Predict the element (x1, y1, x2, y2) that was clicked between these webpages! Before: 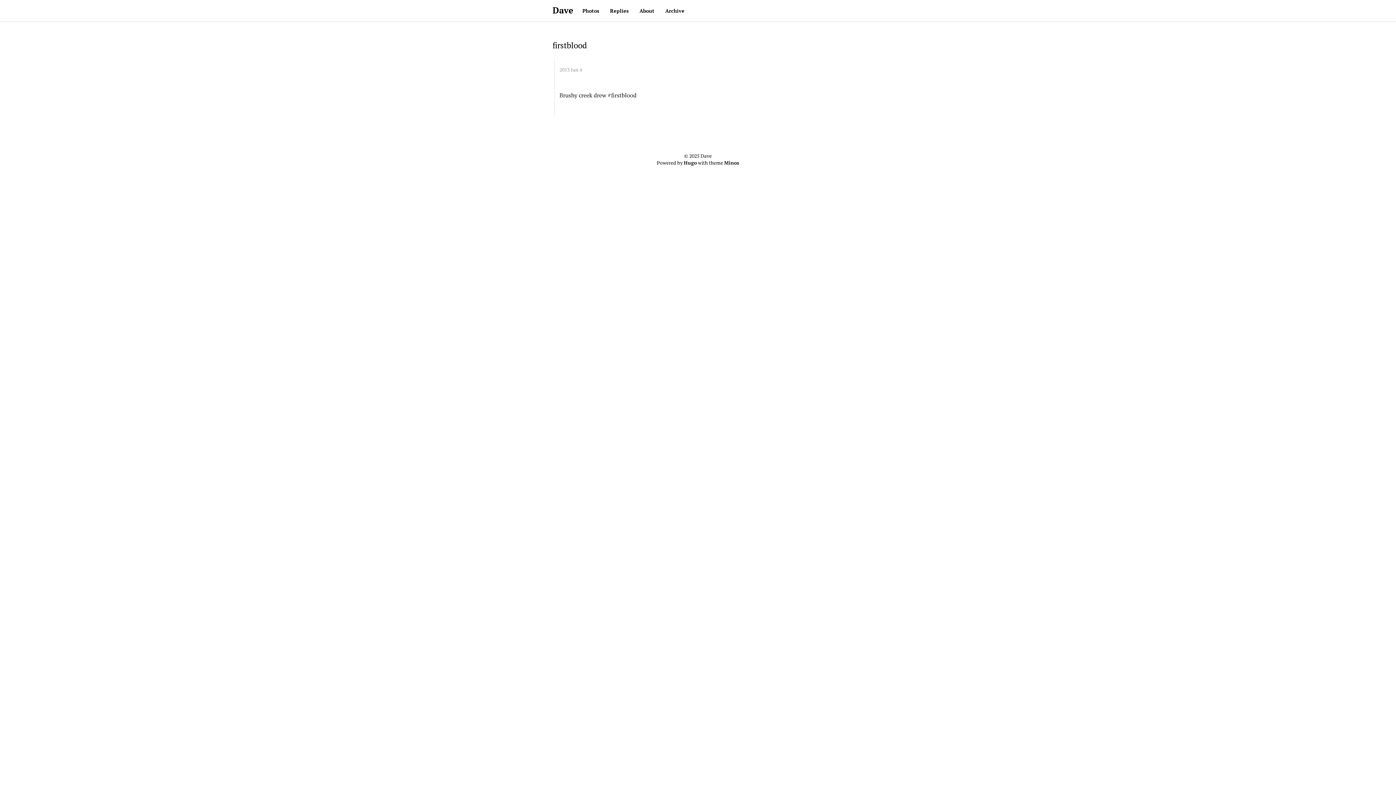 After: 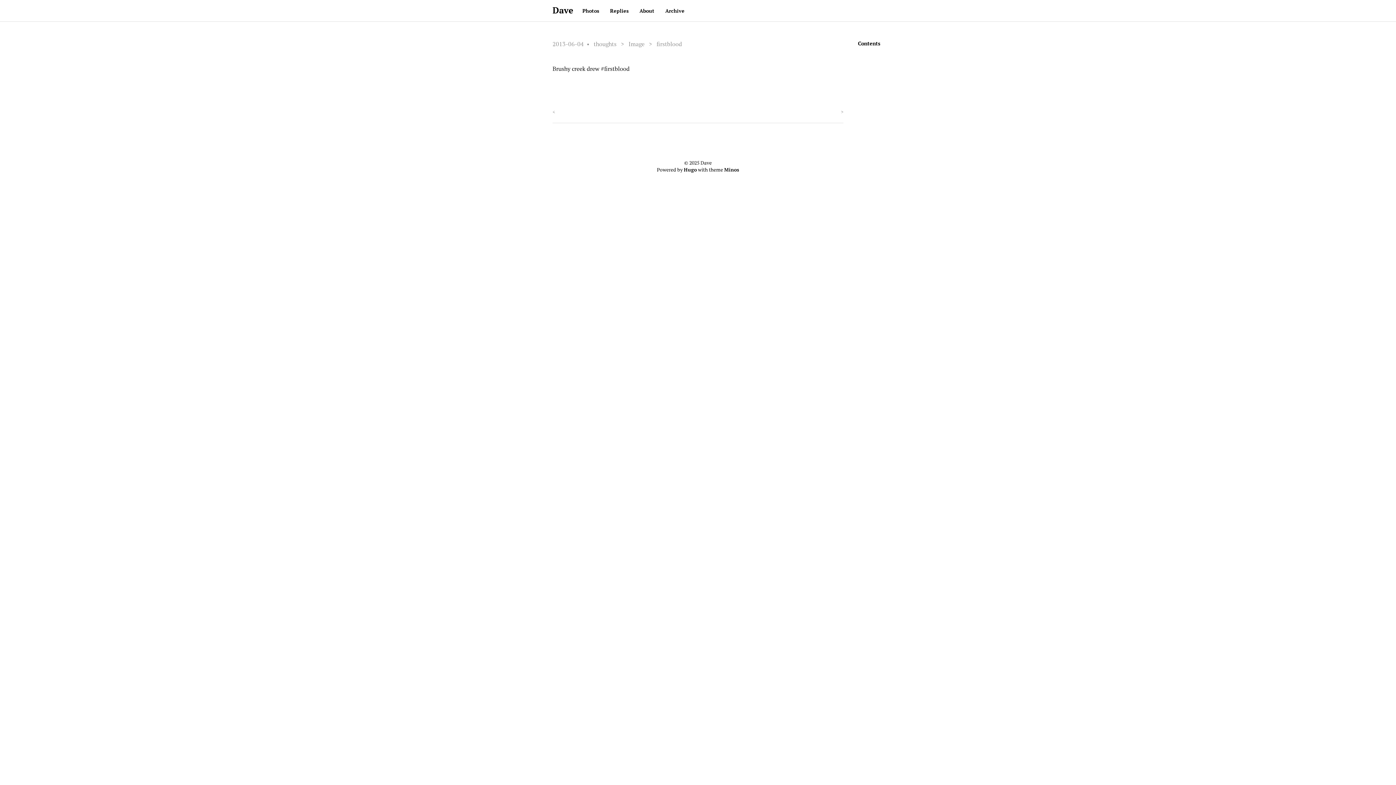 Action: bbox: (559, 67, 840, 72) label: 2013 Jun 4